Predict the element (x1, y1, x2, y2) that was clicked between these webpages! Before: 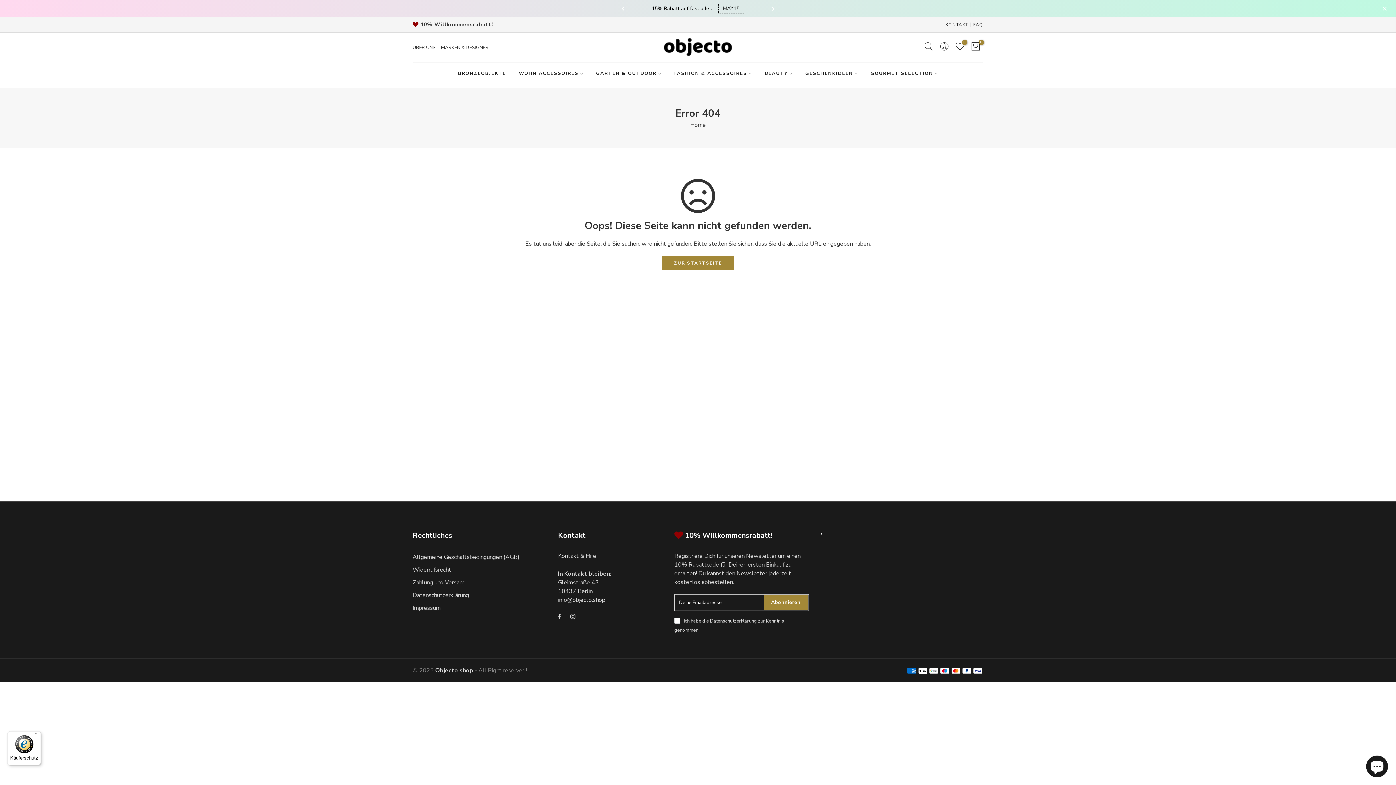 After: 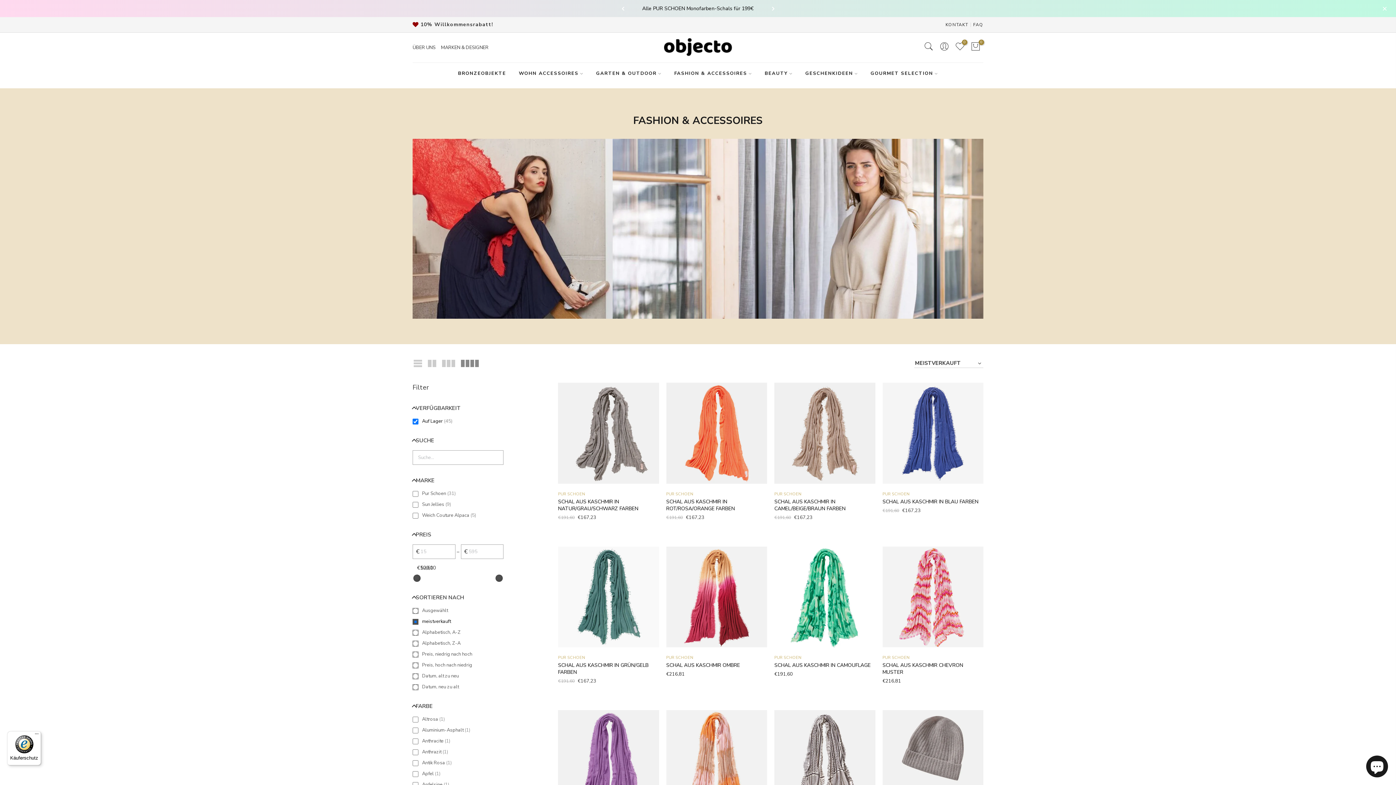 Action: label: FASHION & ACCESSOIRES bbox: (668, 62, 758, 84)